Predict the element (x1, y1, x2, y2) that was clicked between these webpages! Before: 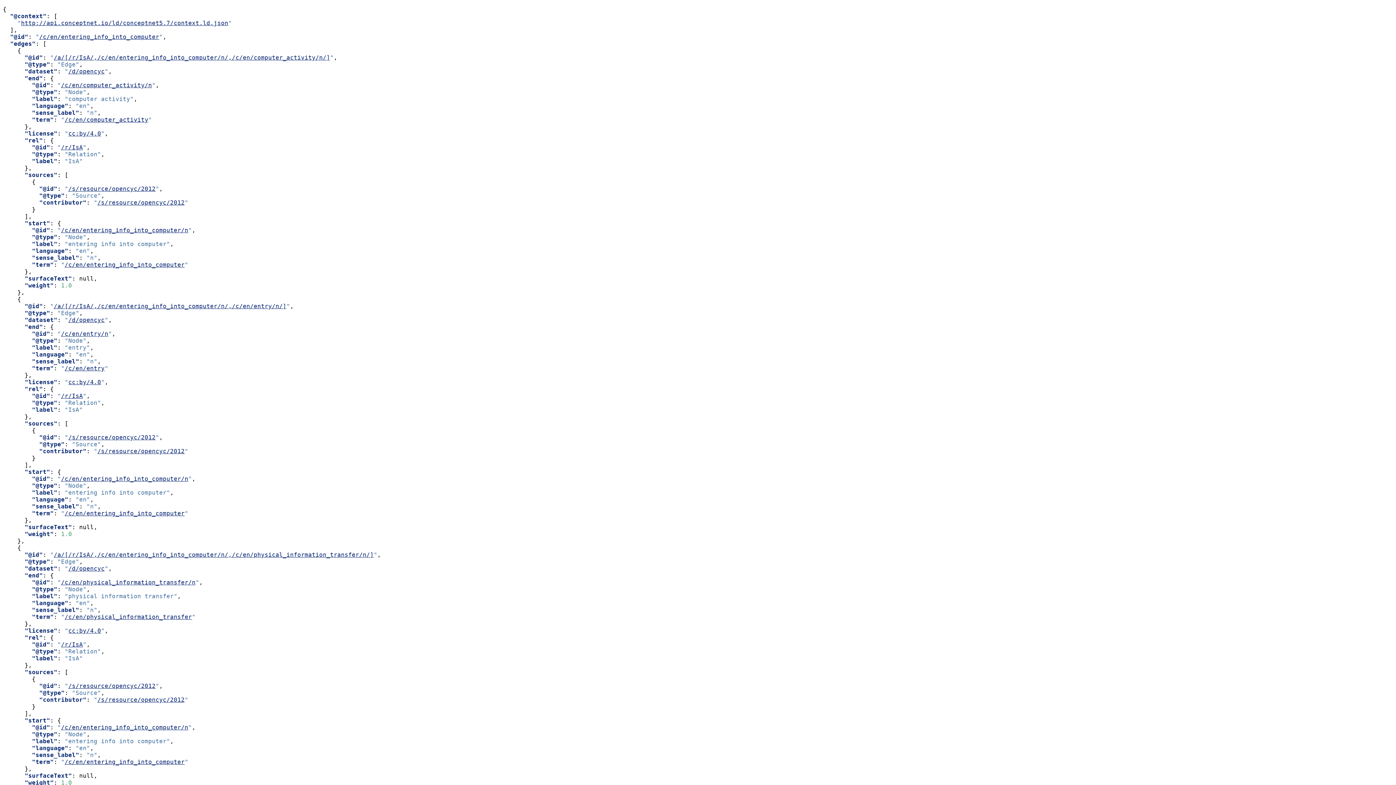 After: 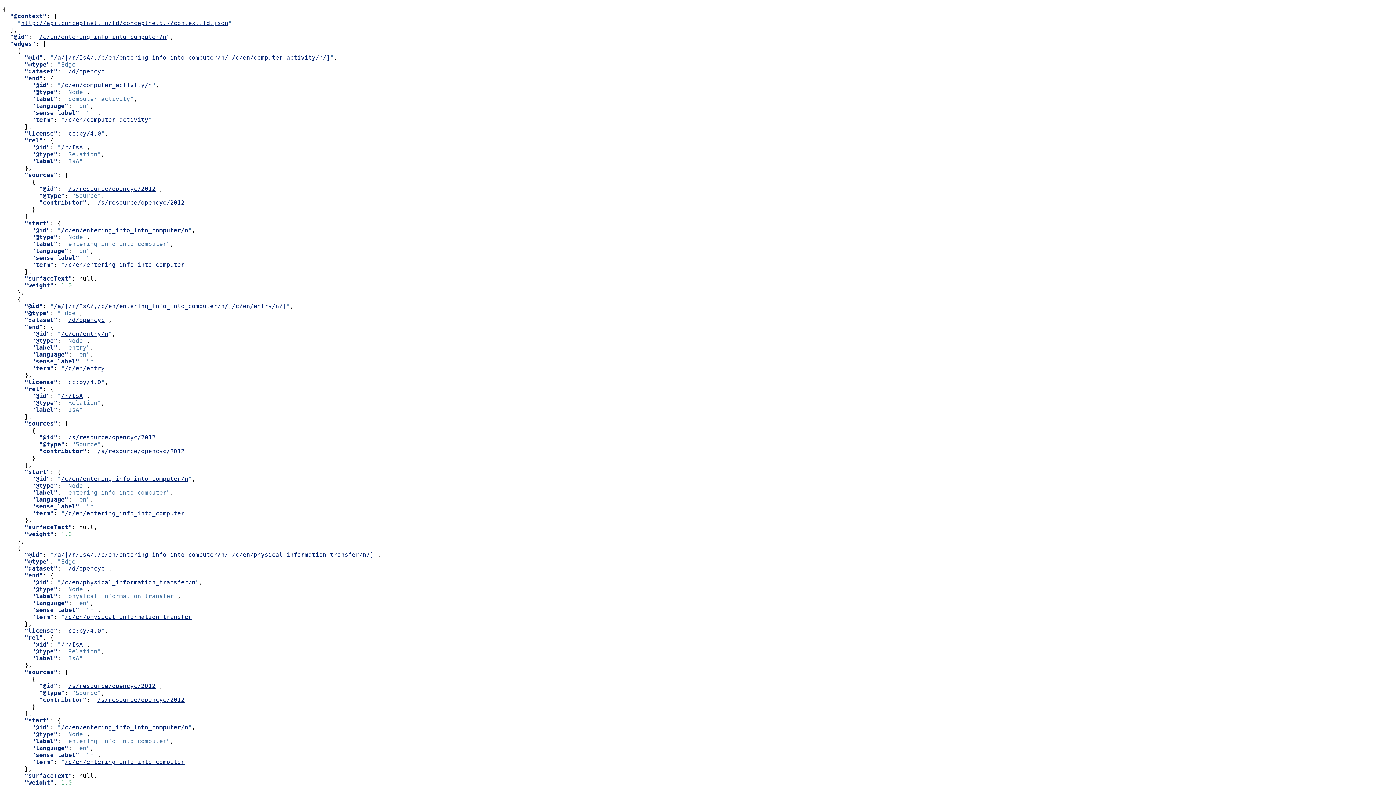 Action: label: /c/en/entering_info_into_computer/n bbox: (61, 475, 188, 482)